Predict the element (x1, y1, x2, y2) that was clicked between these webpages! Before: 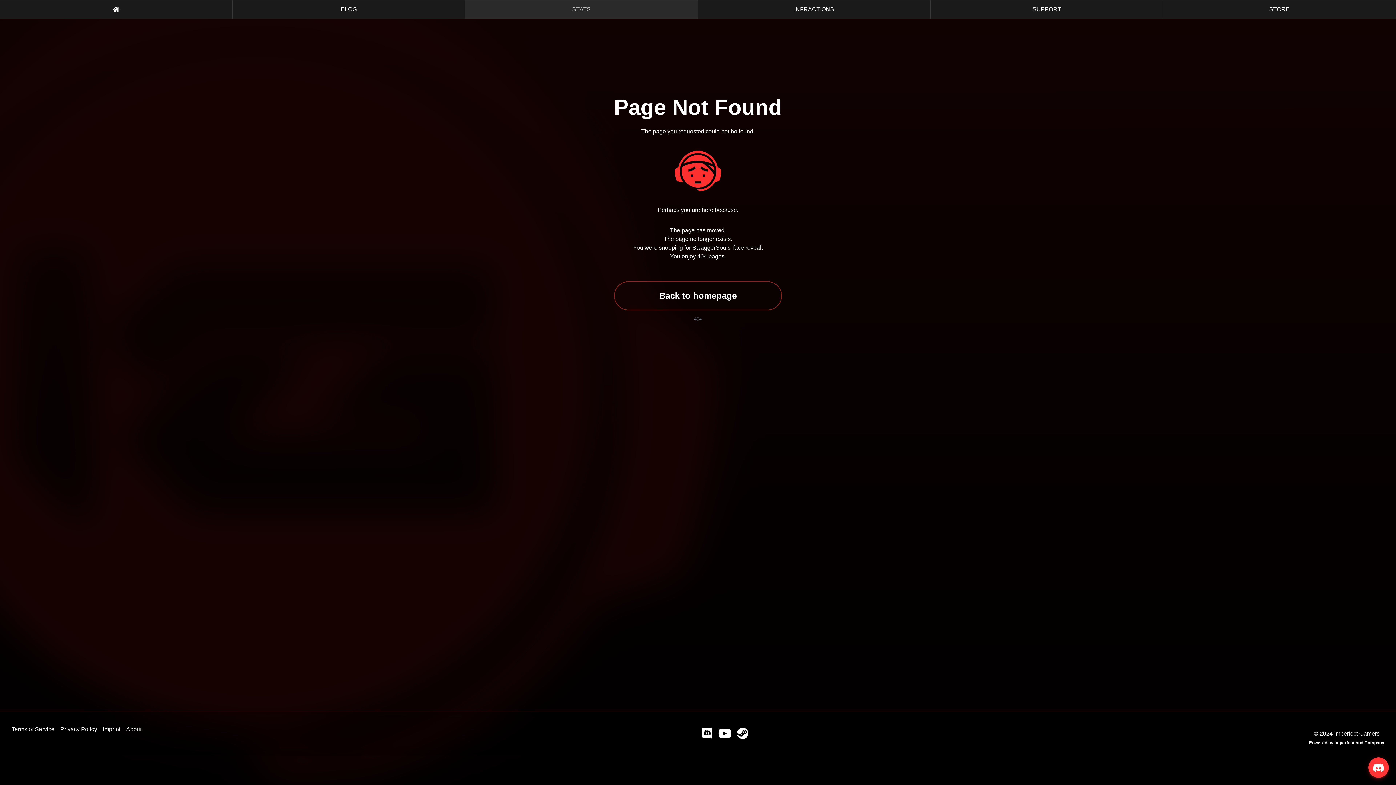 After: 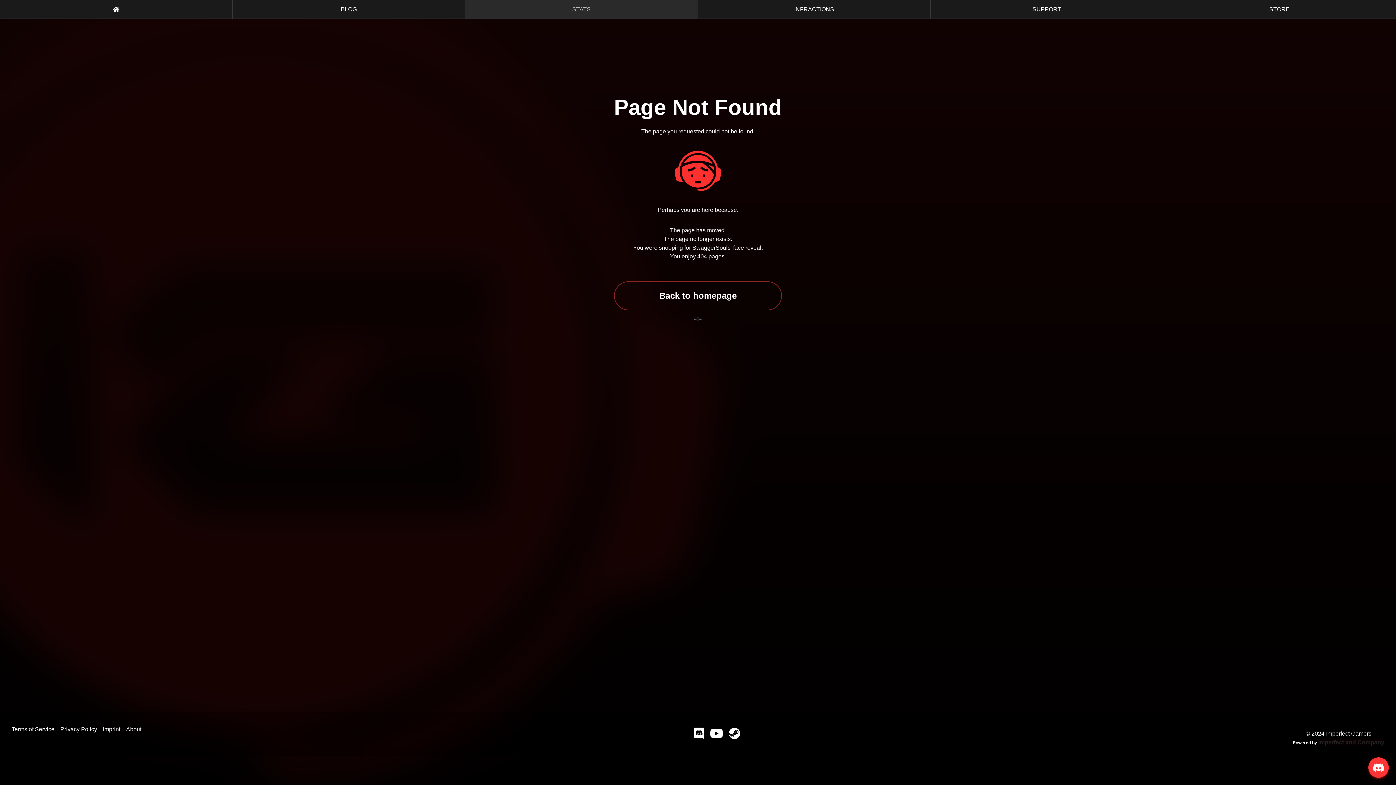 Action: bbox: (1334, 740, 1384, 745) label: Imperfect and Company